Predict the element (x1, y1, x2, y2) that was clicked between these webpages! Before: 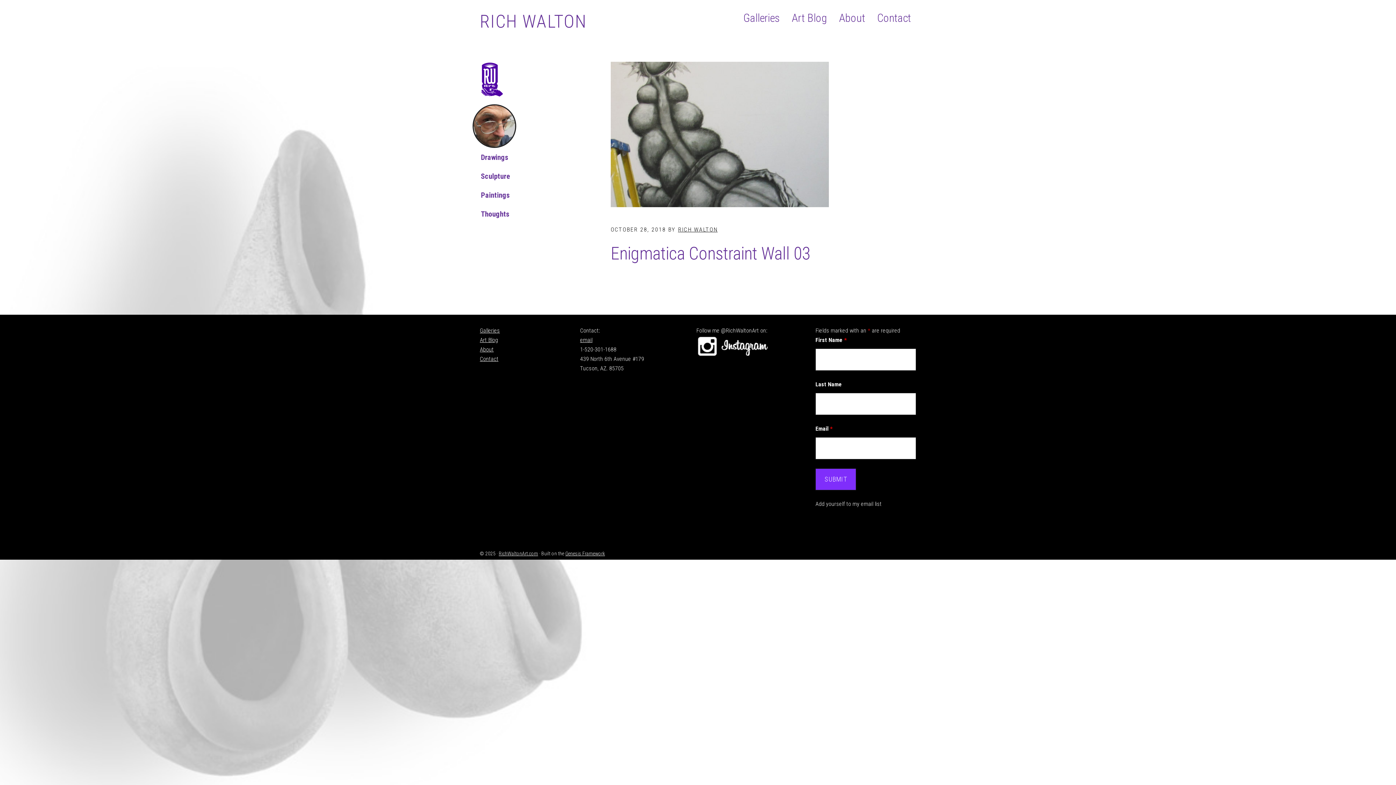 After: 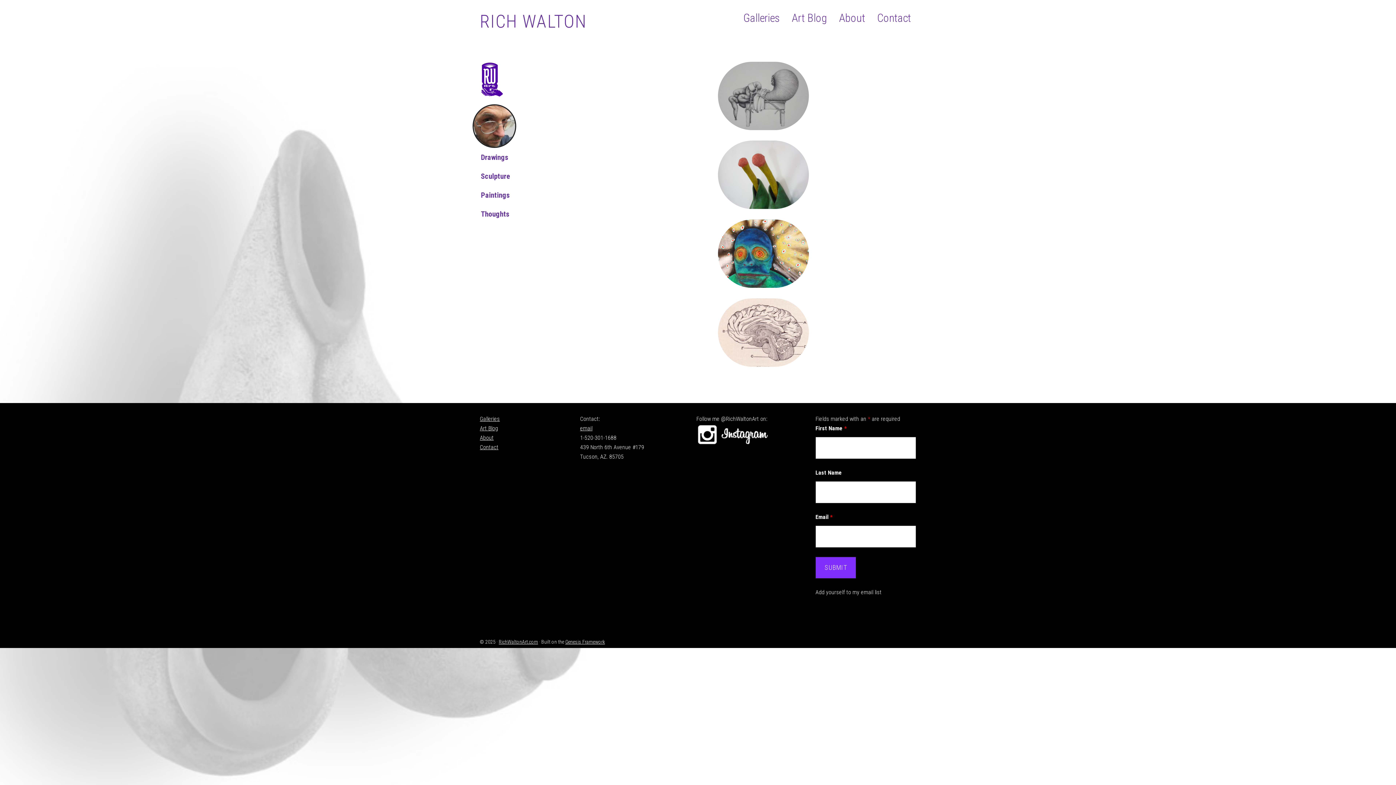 Action: label: RICH WALTON bbox: (480, 11, 586, 32)